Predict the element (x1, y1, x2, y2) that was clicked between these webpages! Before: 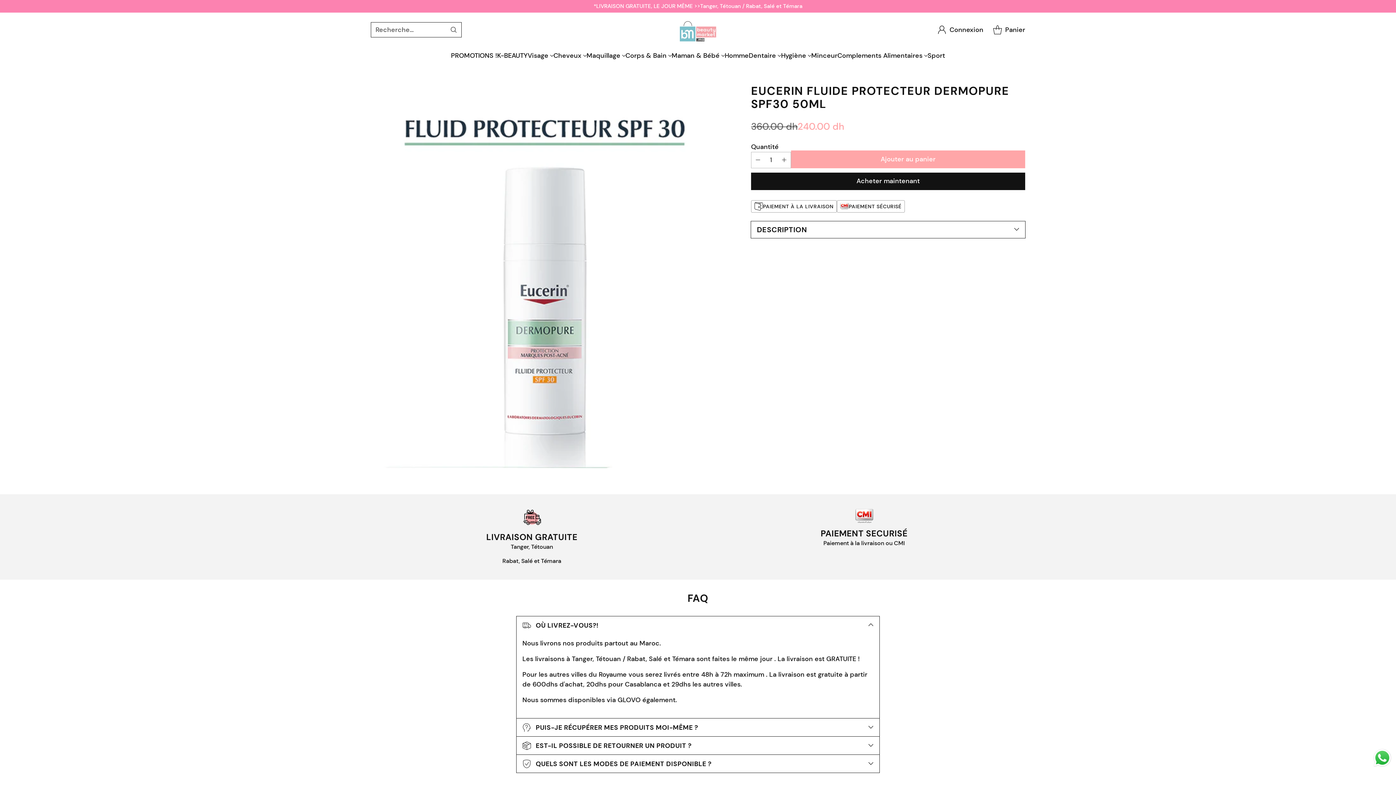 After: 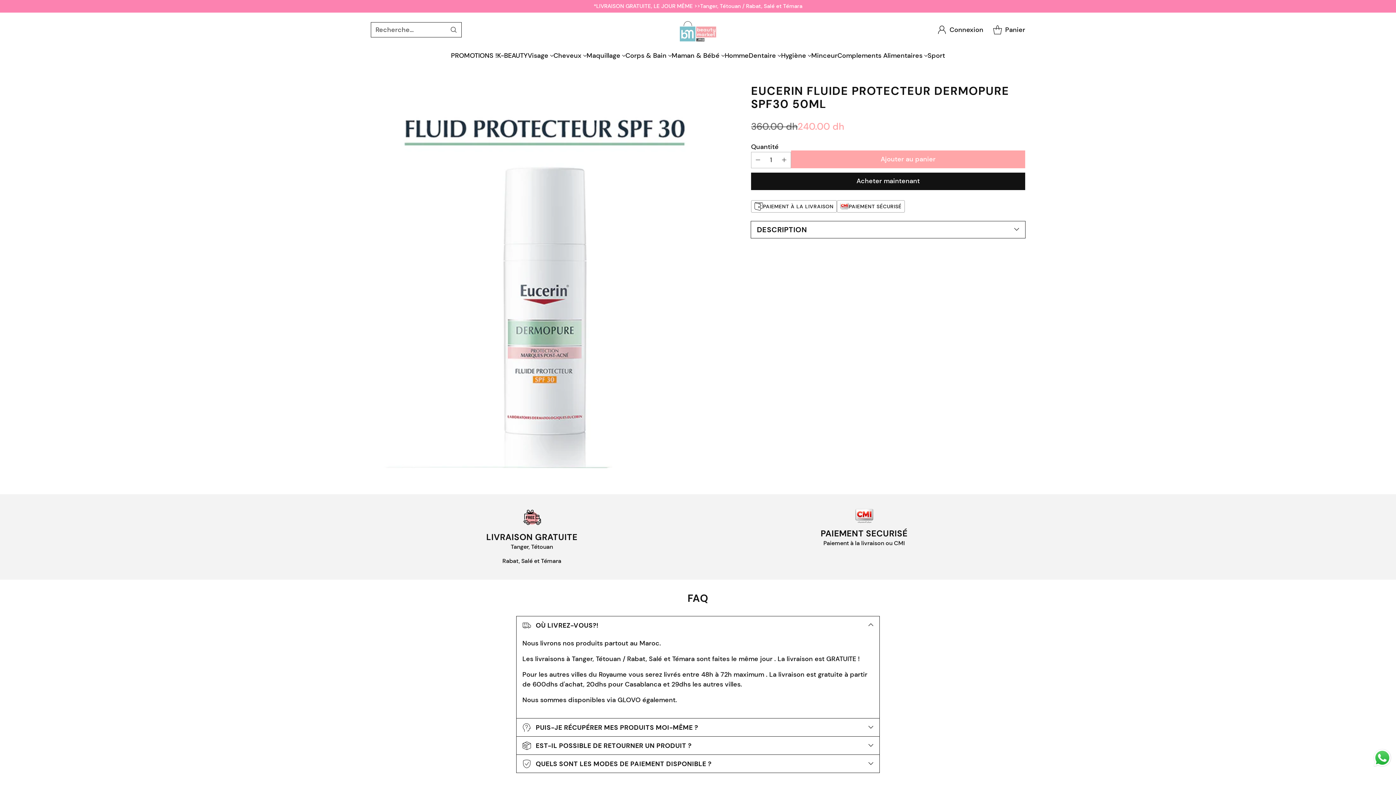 Action: bbox: (1372, 748, 1392, 768) label: Send a message via WhatsApp